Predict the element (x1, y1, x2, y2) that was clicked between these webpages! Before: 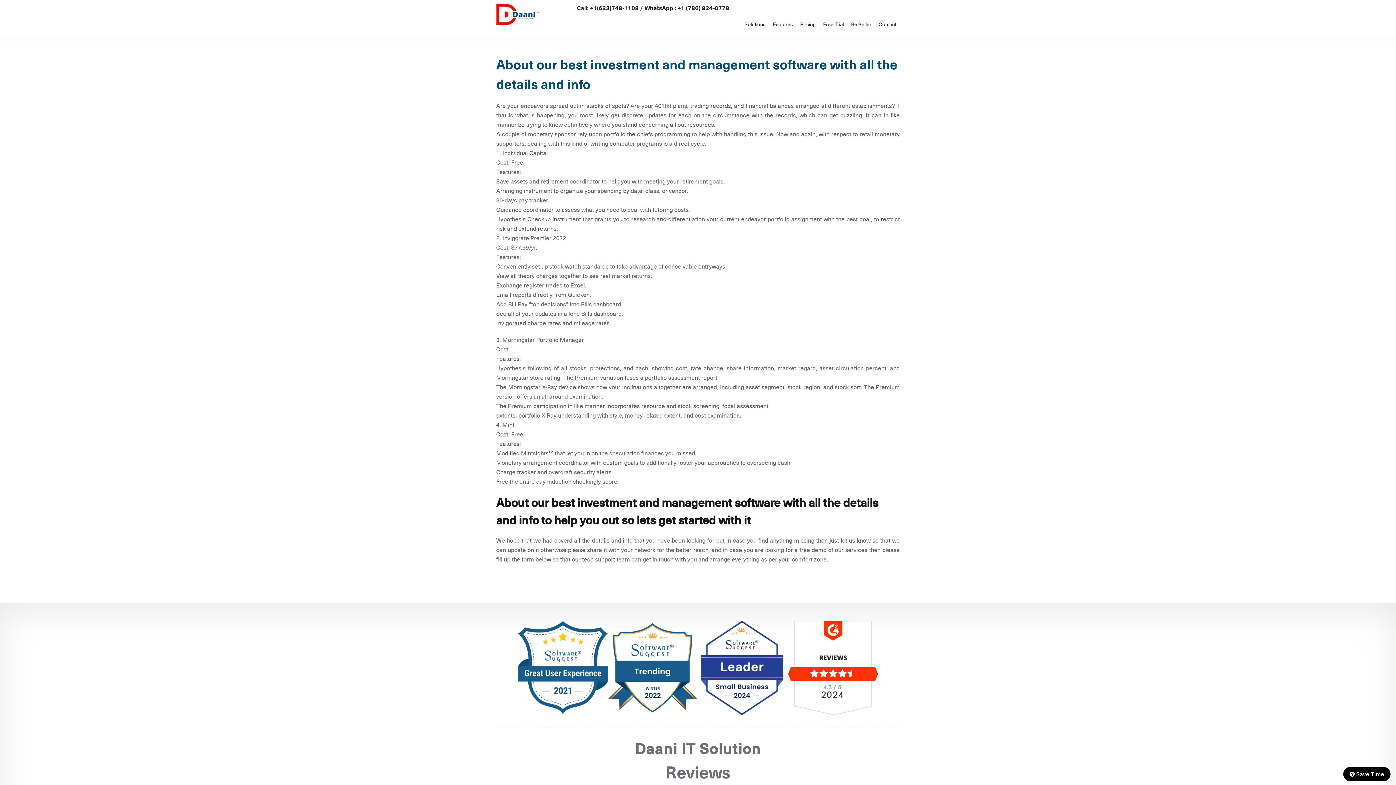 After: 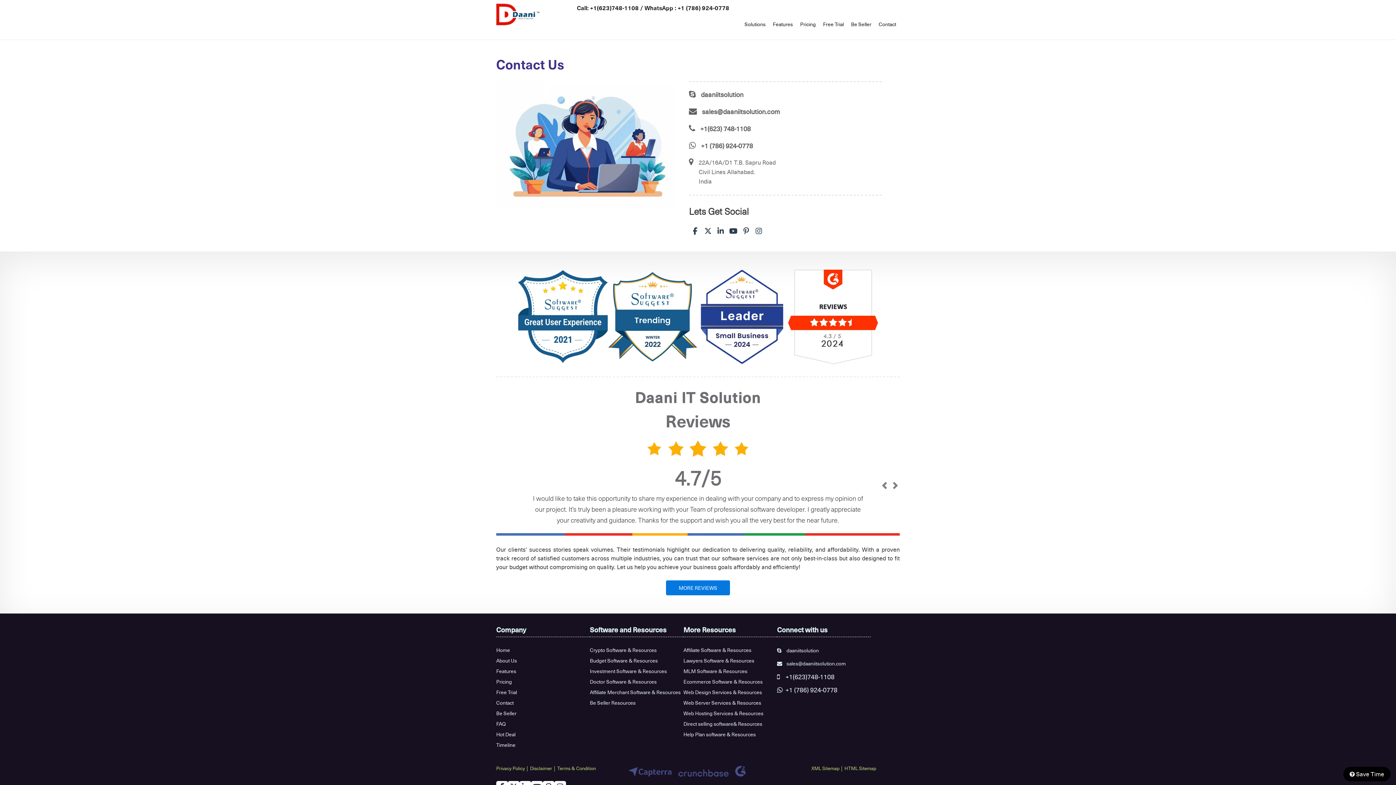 Action: bbox: (875, 17, 900, 30) label: Contact